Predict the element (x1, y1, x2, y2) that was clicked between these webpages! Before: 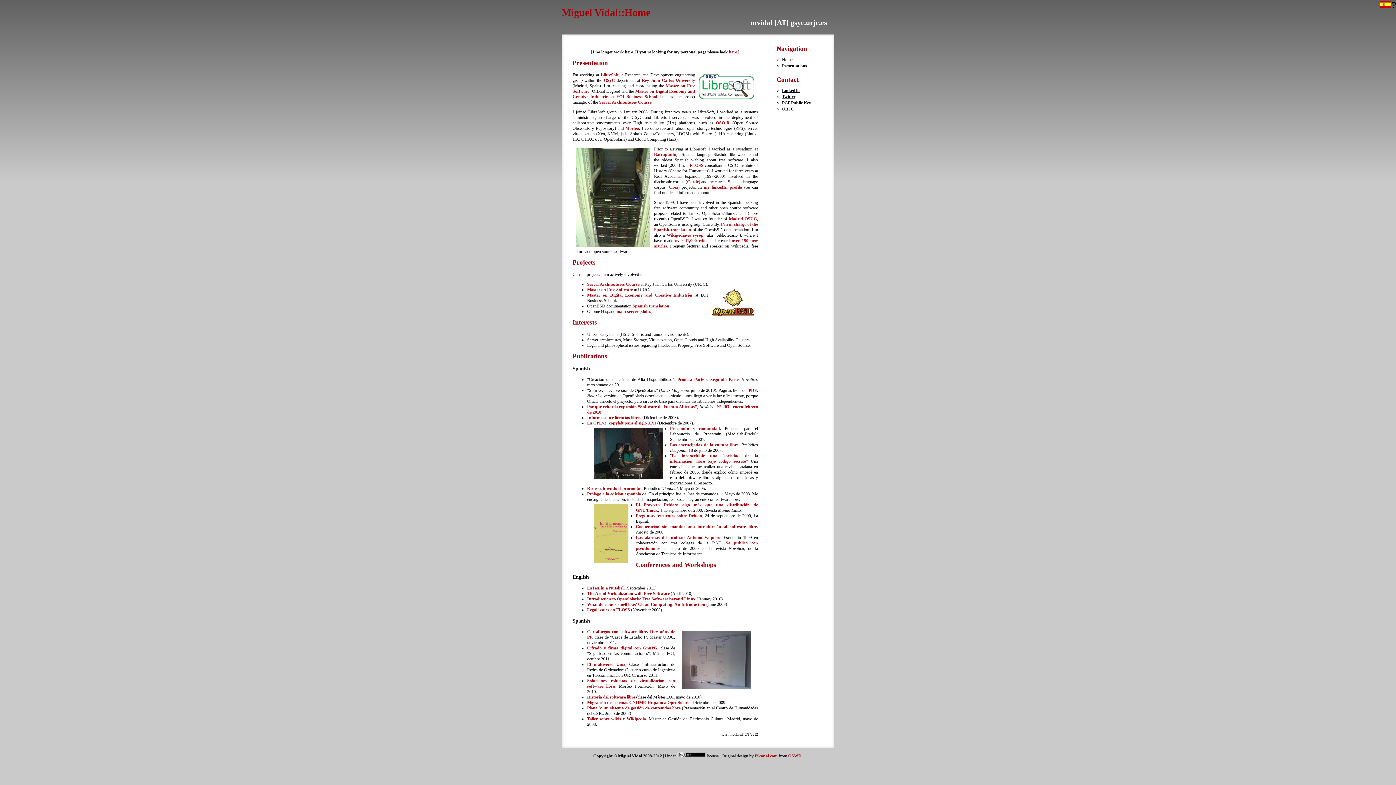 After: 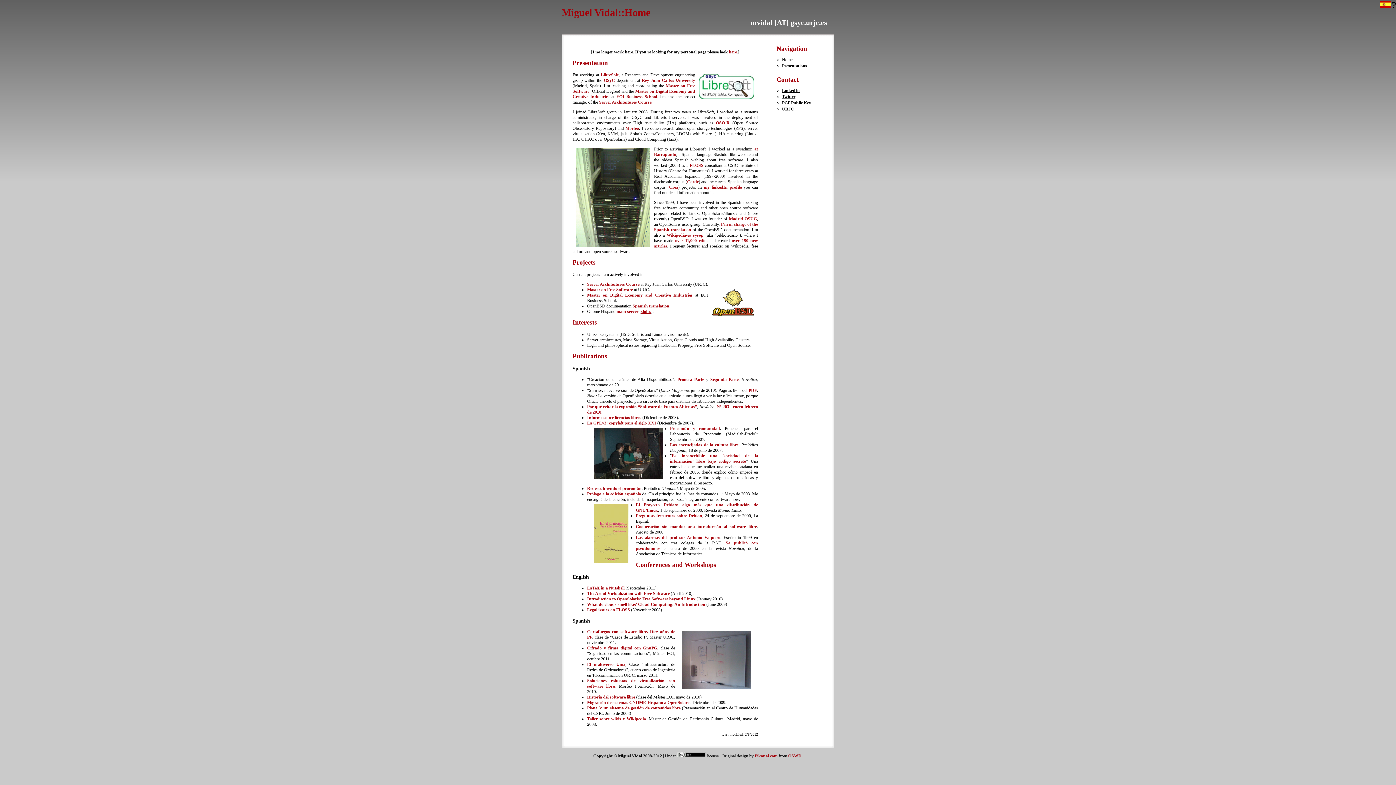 Action: bbox: (641, 308, 651, 314) label: slides